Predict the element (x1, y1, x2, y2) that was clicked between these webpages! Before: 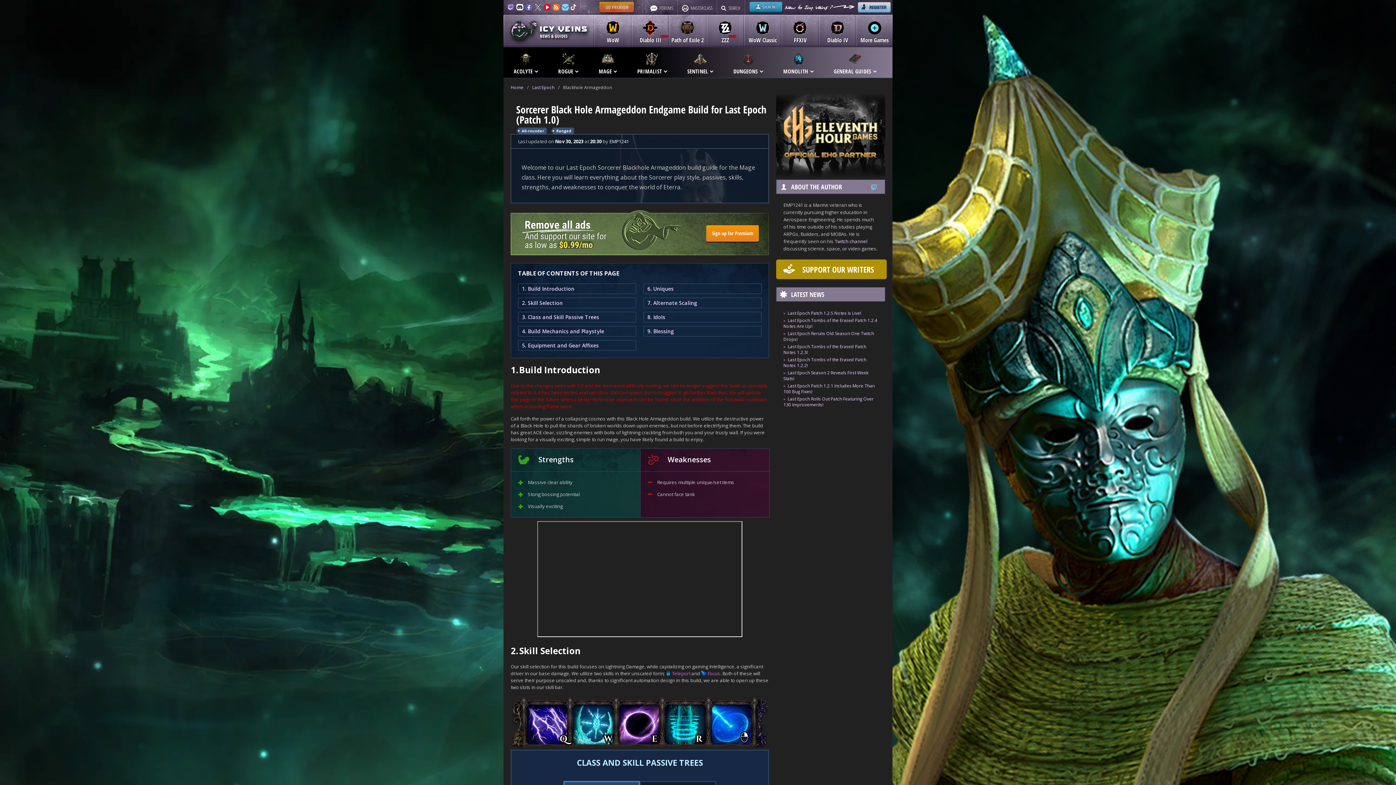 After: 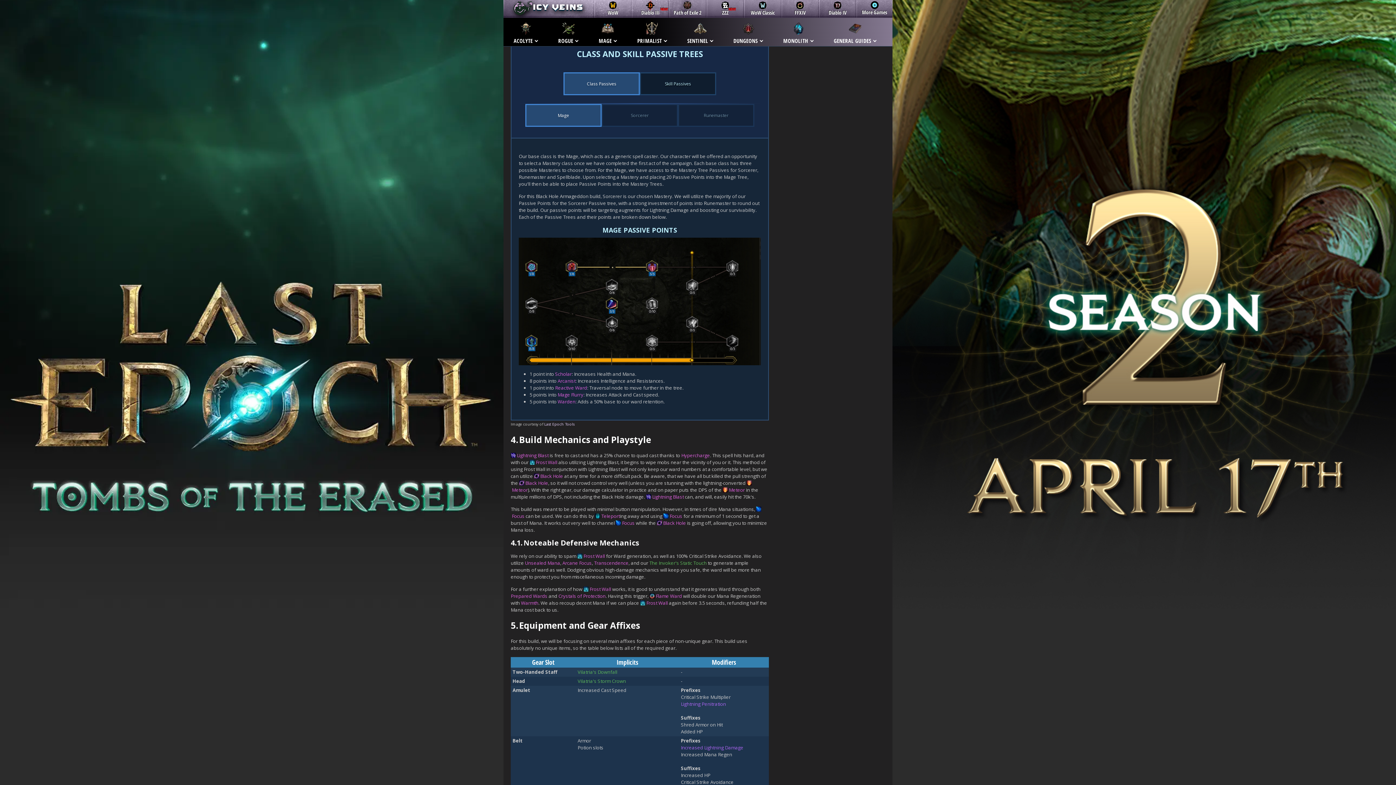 Action: bbox: (522, 312, 632, 322) label: 3. Class and Skill Passive Trees